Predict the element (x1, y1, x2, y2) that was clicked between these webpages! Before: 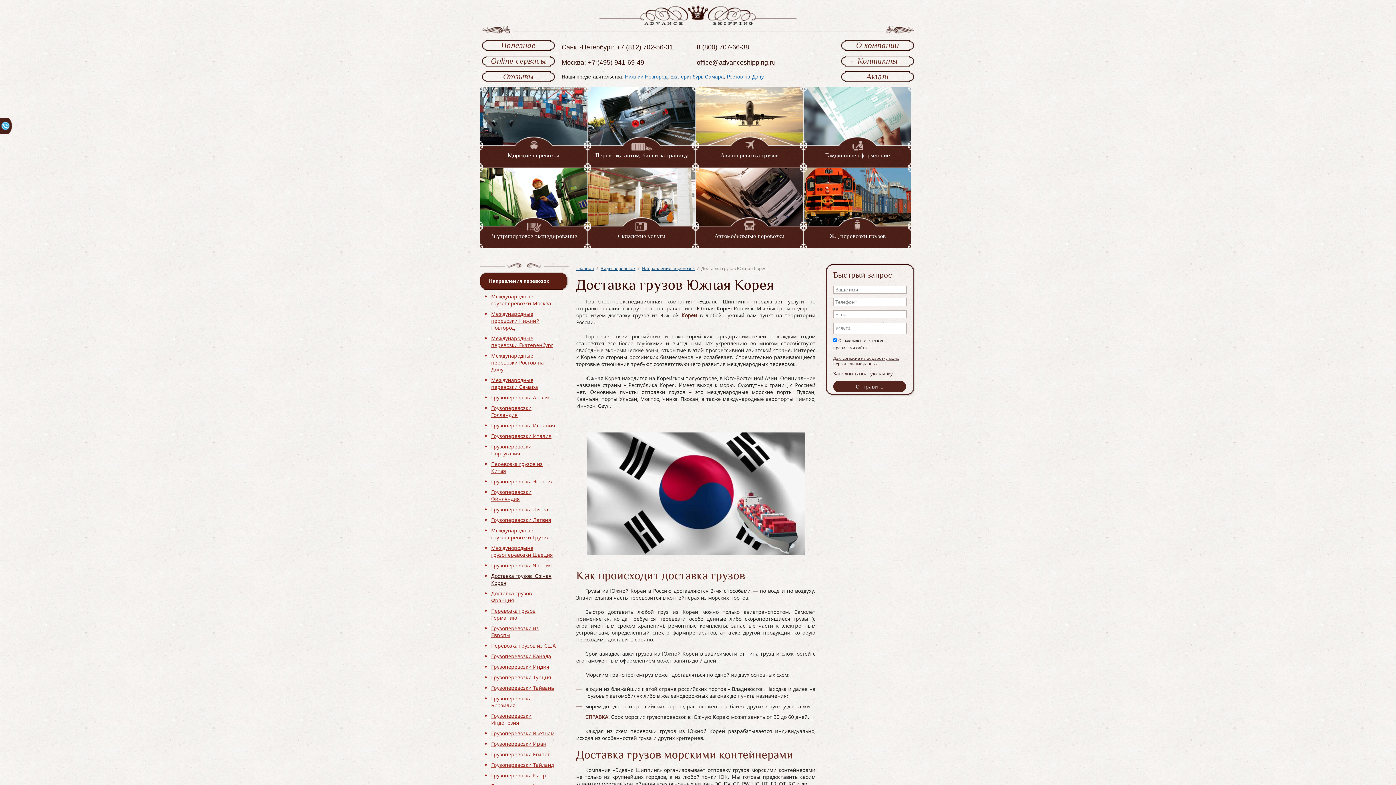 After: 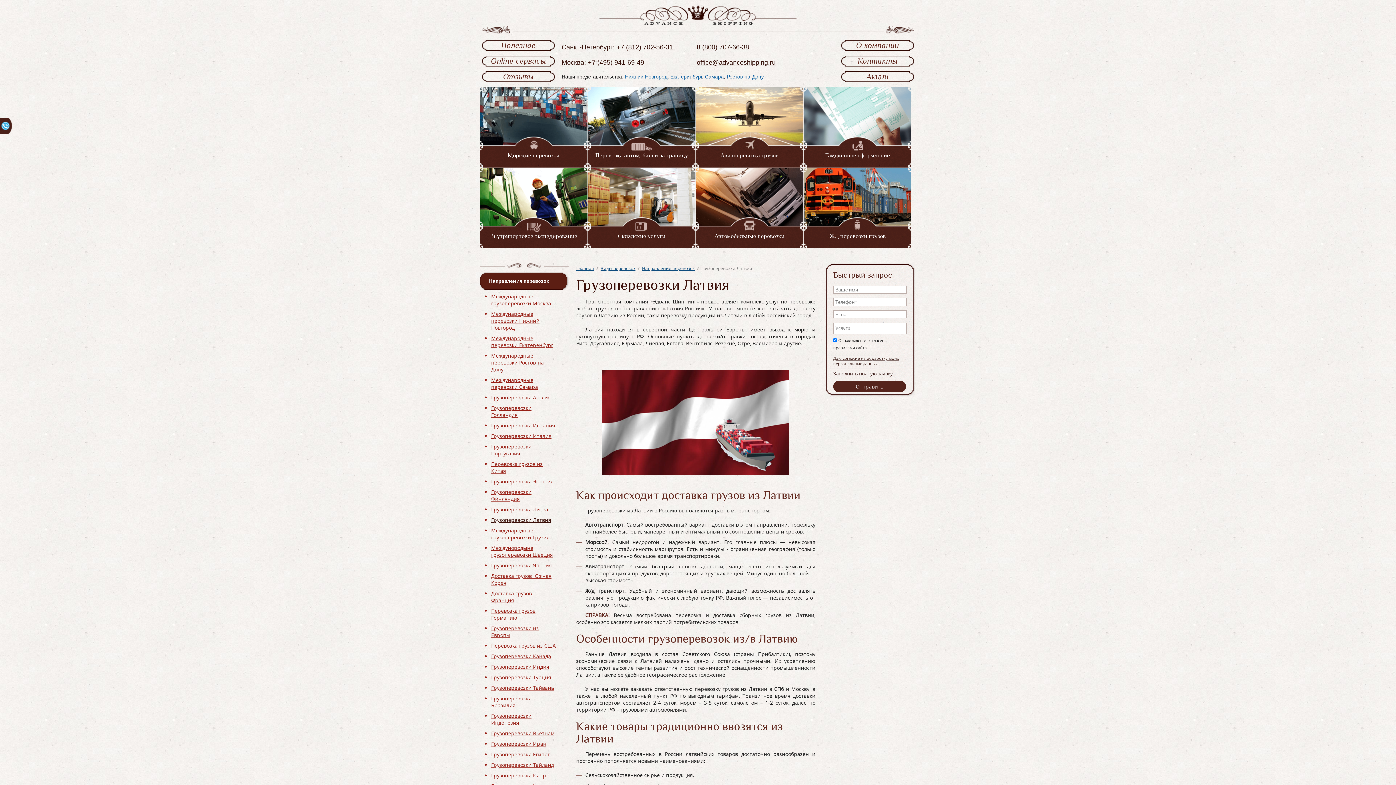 Action: bbox: (491, 515, 556, 524) label: Грузоперевозки Латвия